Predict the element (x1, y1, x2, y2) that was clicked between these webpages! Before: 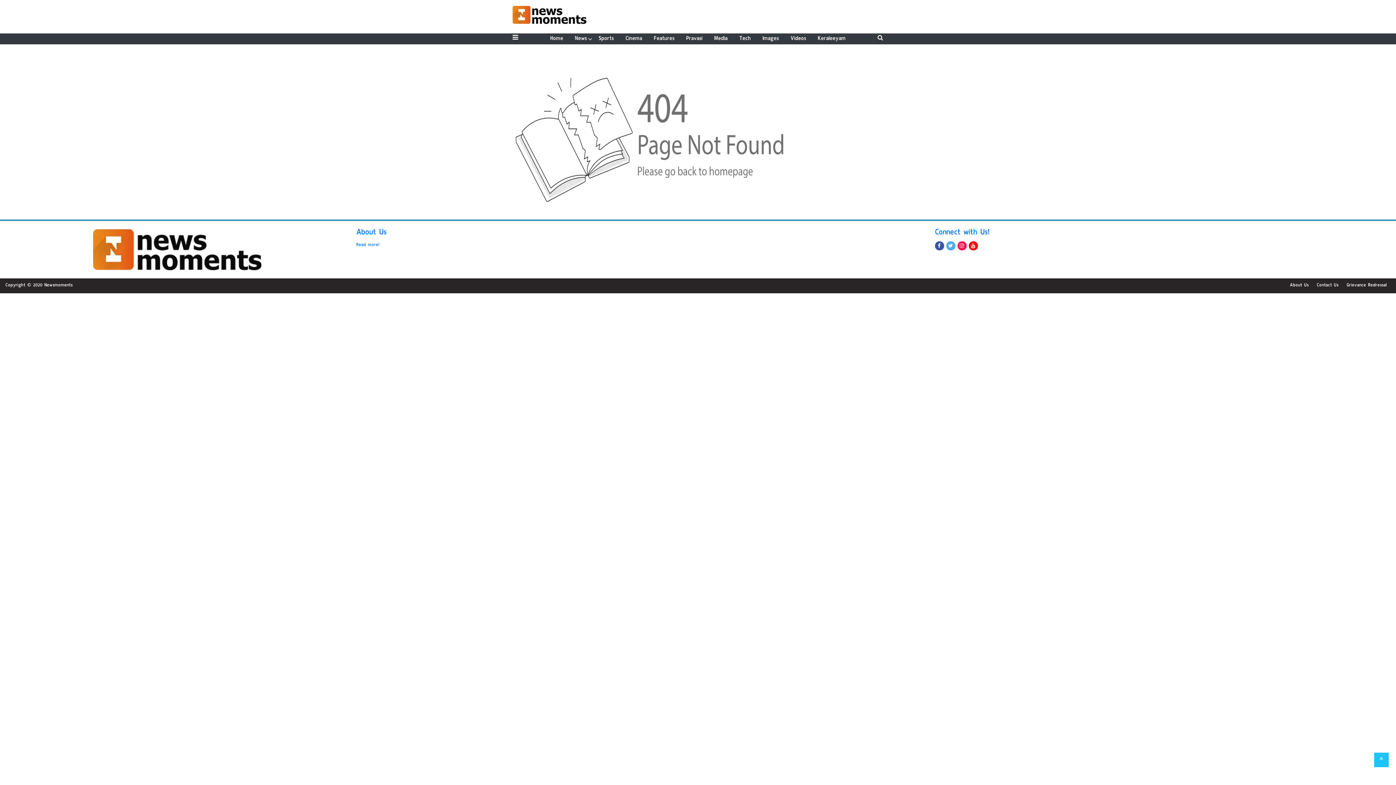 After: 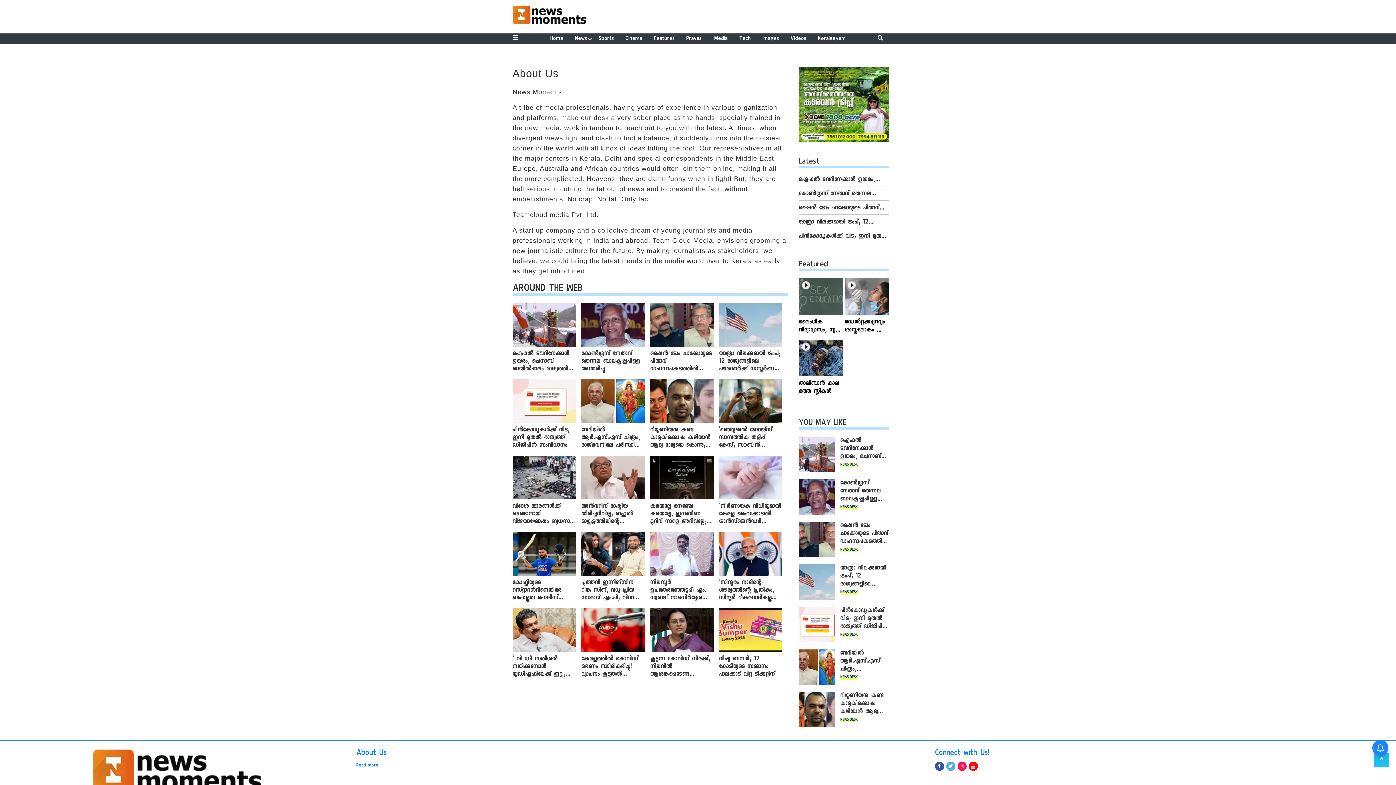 Action: bbox: (356, 242, 379, 248) label: Read more!